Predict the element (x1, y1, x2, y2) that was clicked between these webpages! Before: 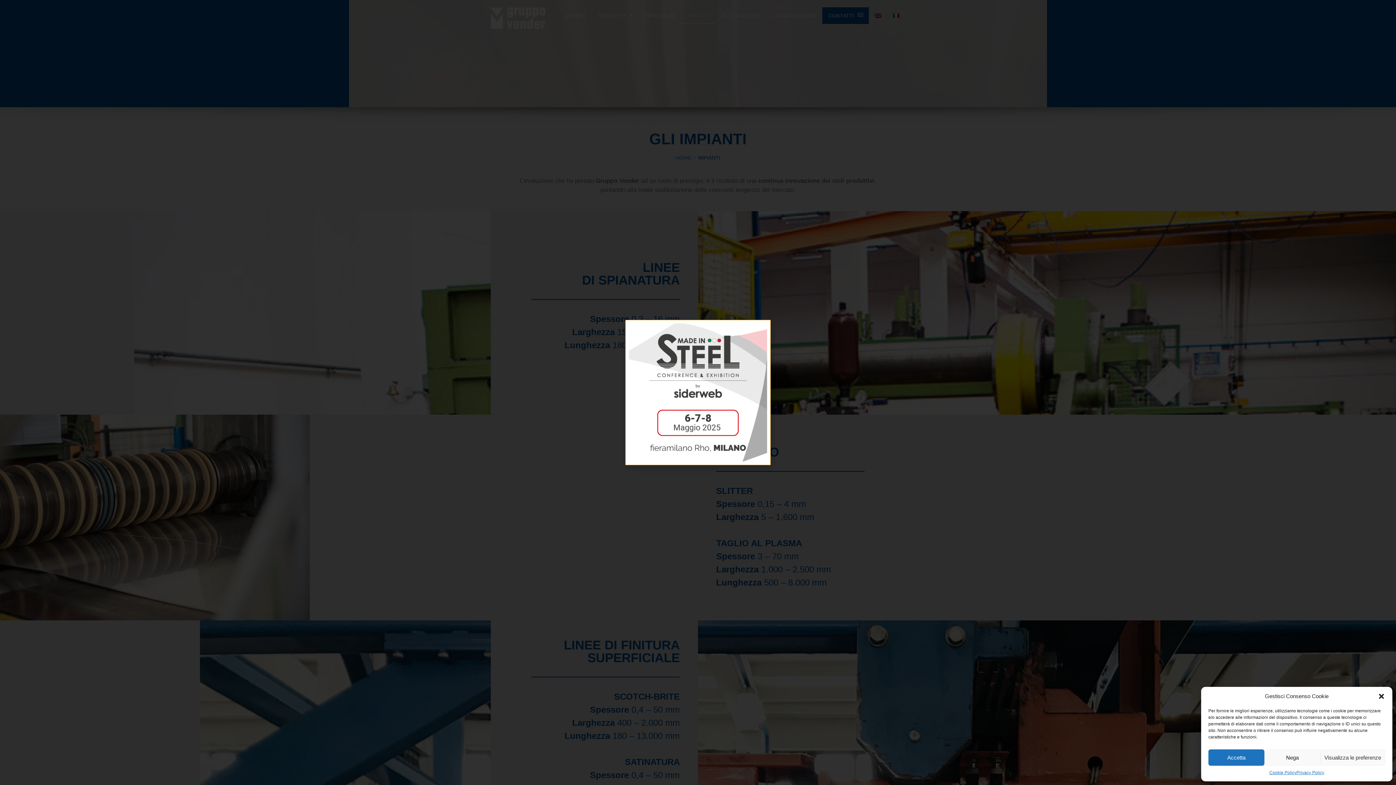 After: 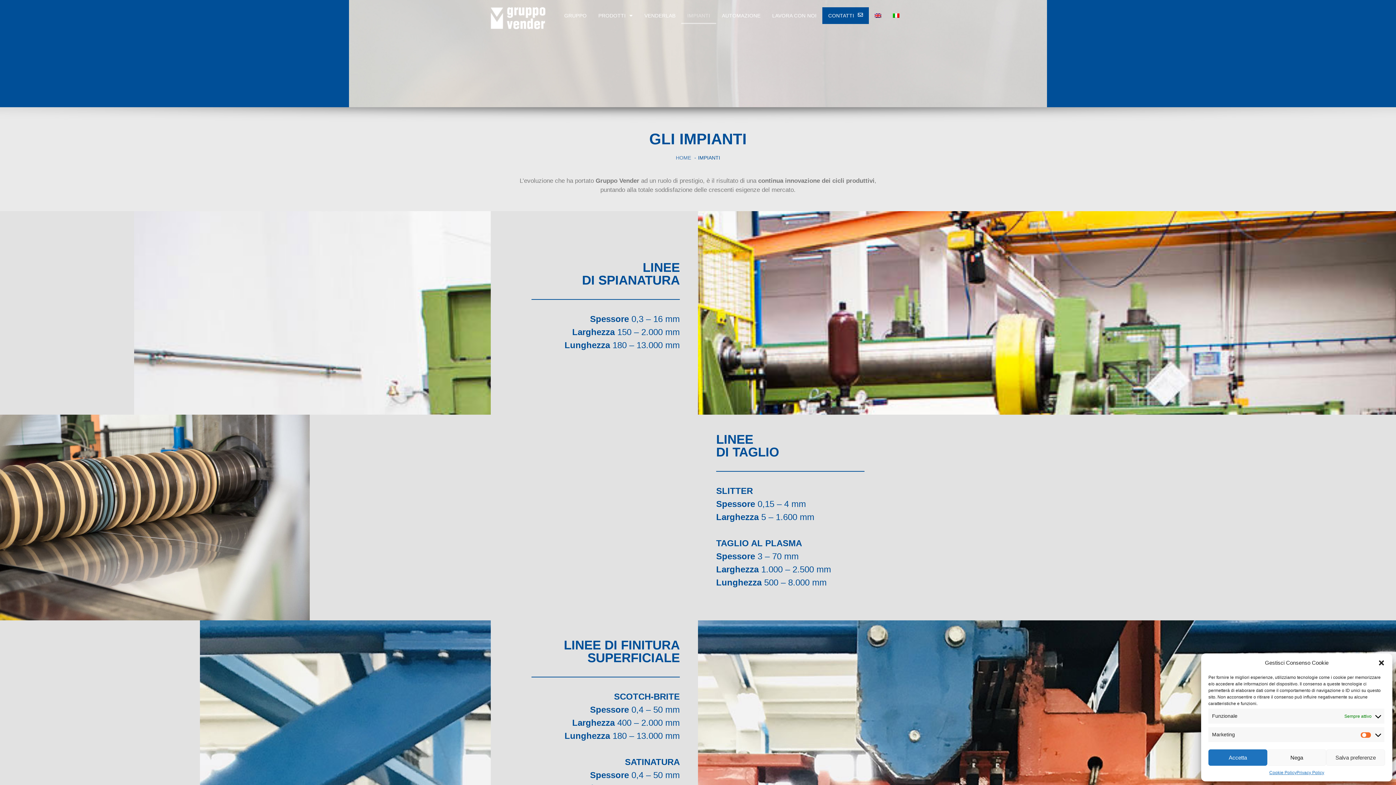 Action: label: Visualizza le preferenze bbox: (1320, 749, 1385, 766)